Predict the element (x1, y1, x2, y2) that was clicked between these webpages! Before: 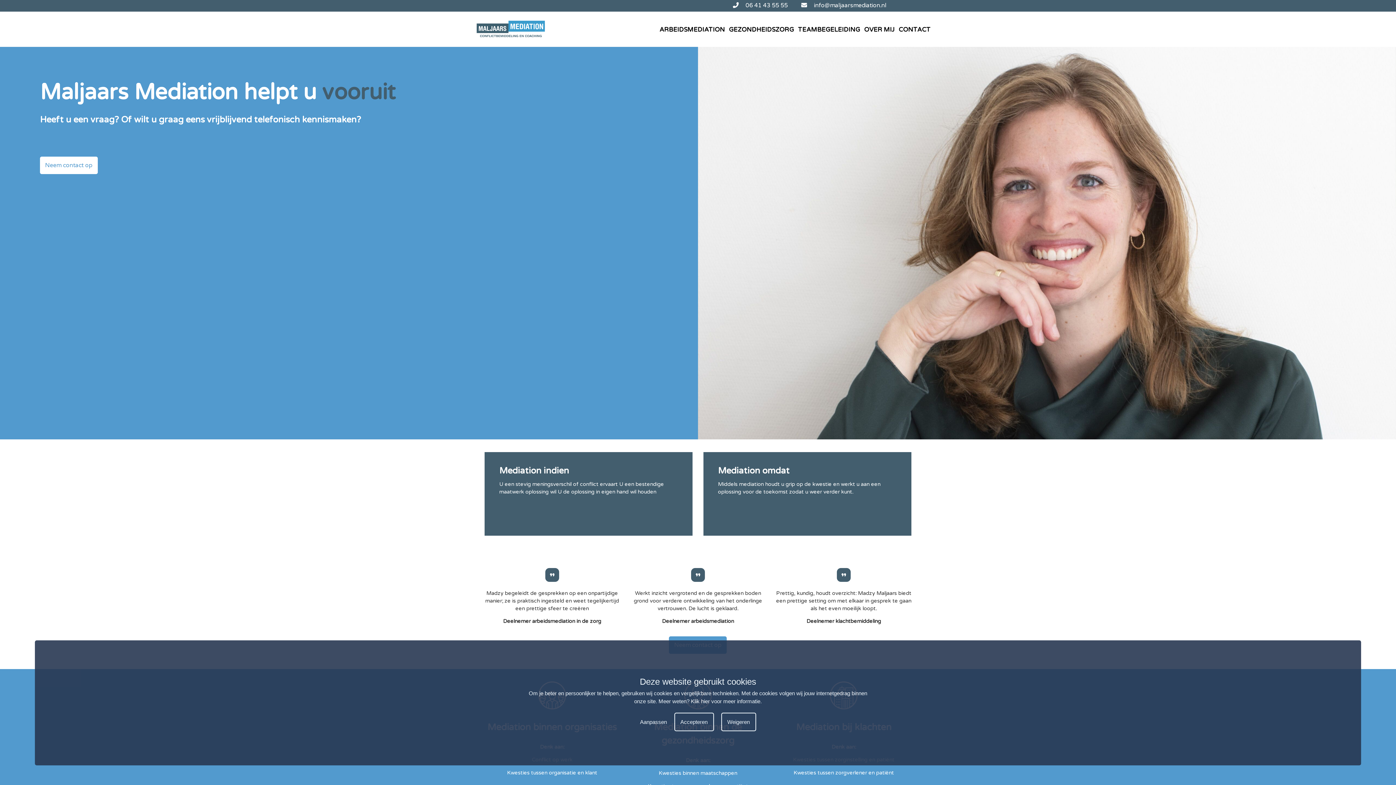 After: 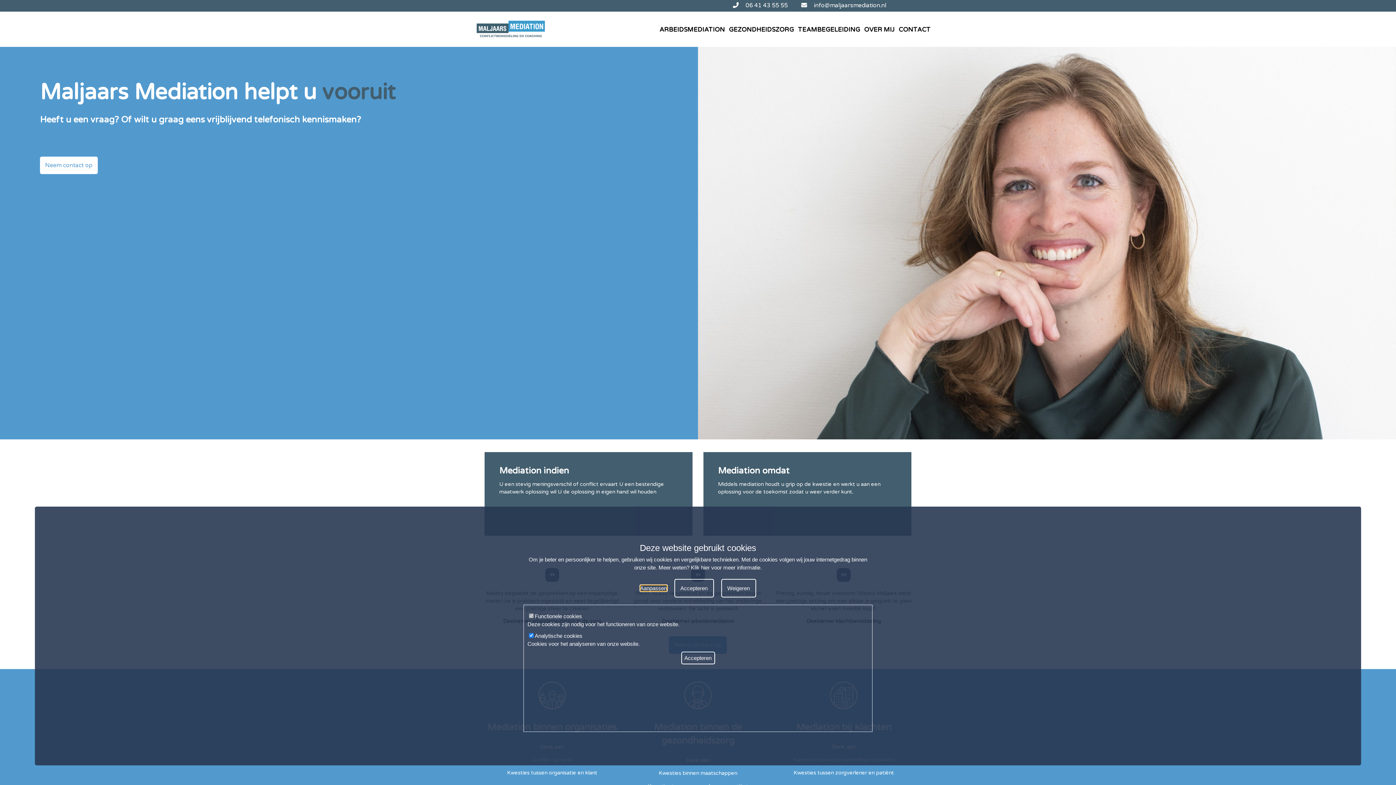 Action: label: Aanpassen bbox: (640, 719, 667, 725)